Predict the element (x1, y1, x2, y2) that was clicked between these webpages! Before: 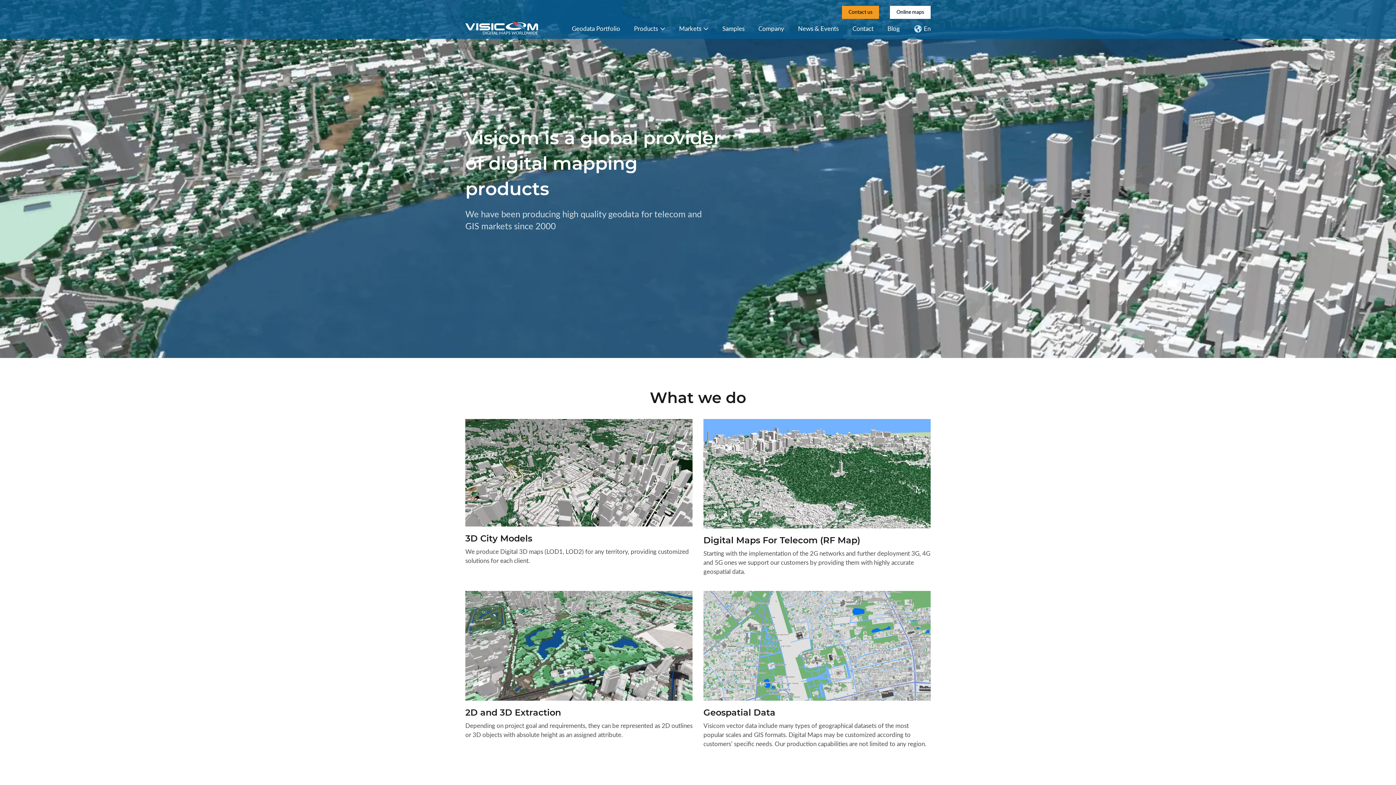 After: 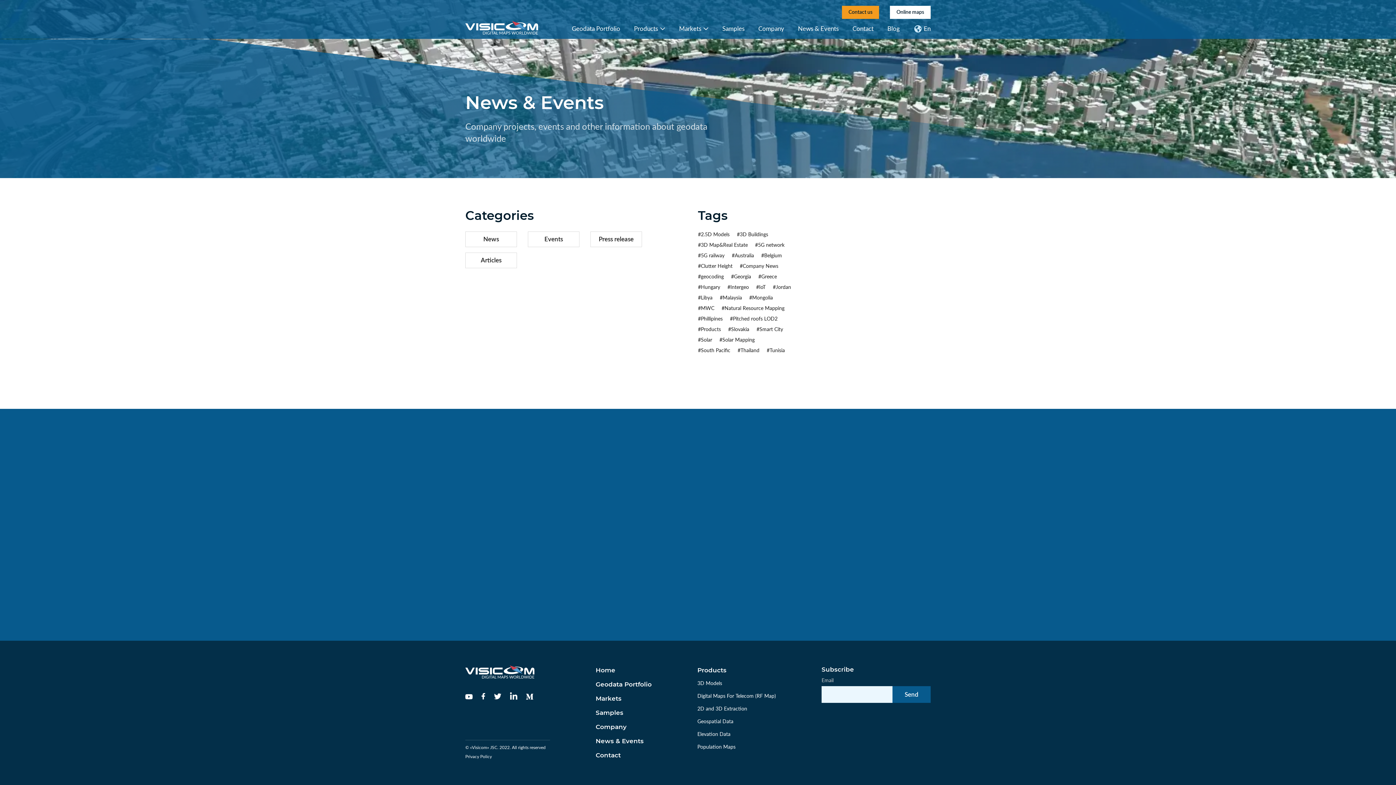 Action: label: News & Events bbox: (798, 18, 838, 38)